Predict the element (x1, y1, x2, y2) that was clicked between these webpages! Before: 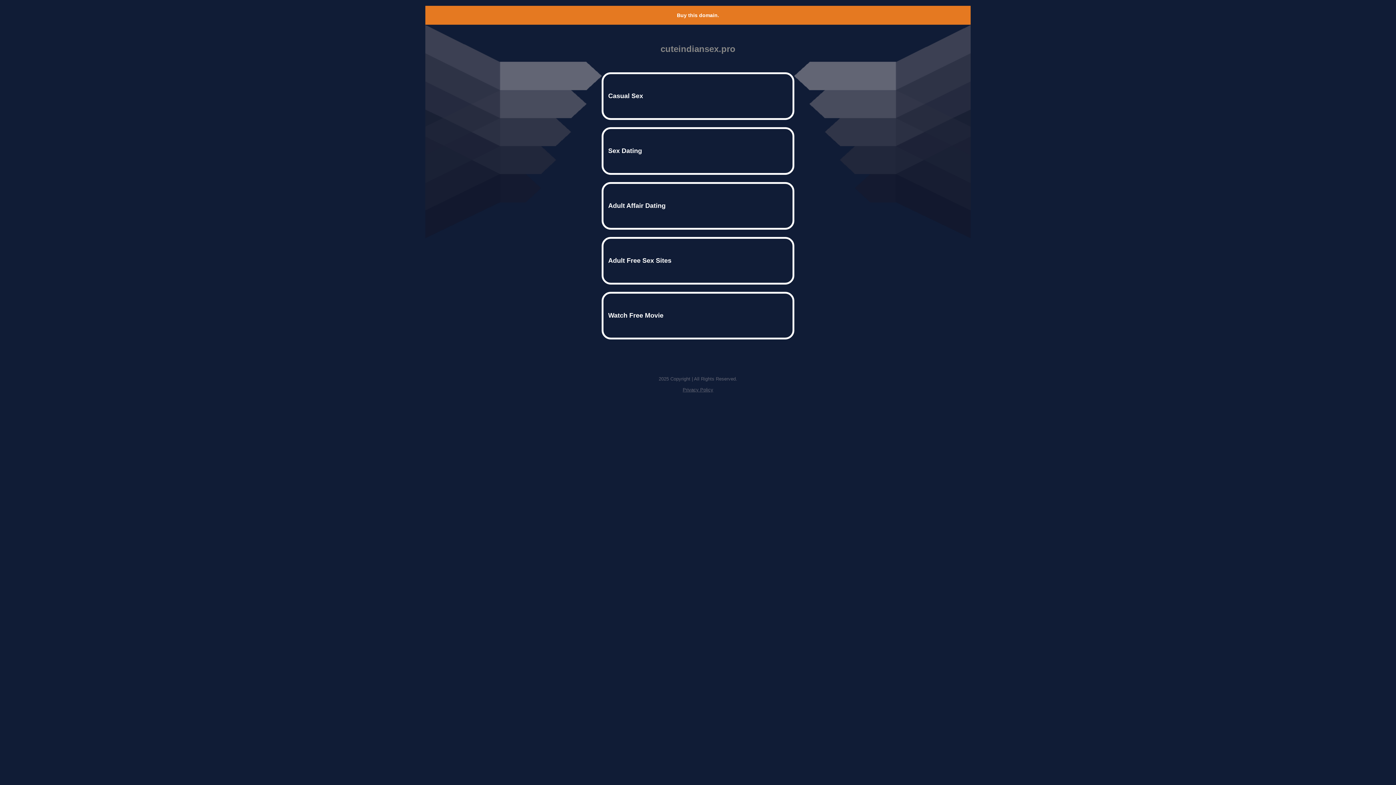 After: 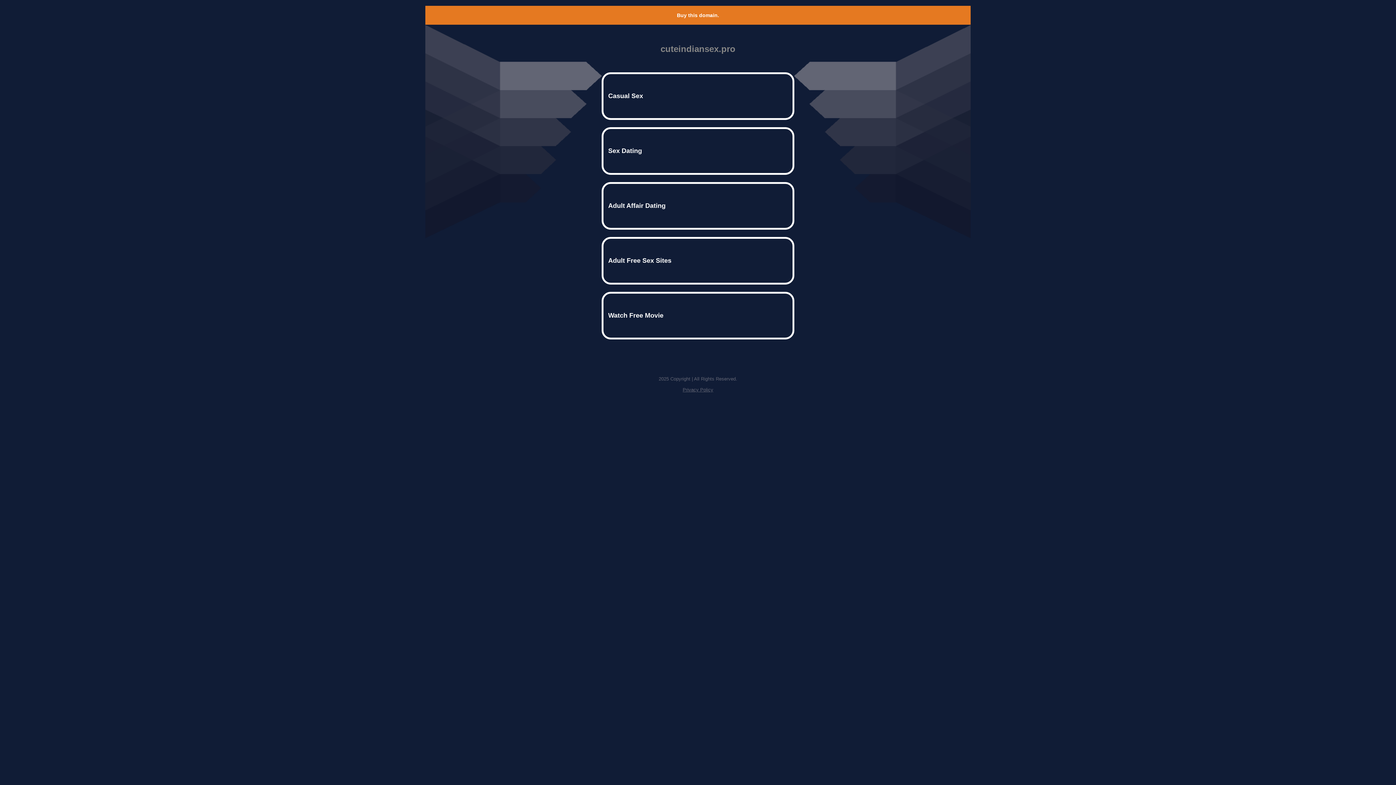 Action: bbox: (682, 387, 713, 392) label: Privacy Policy